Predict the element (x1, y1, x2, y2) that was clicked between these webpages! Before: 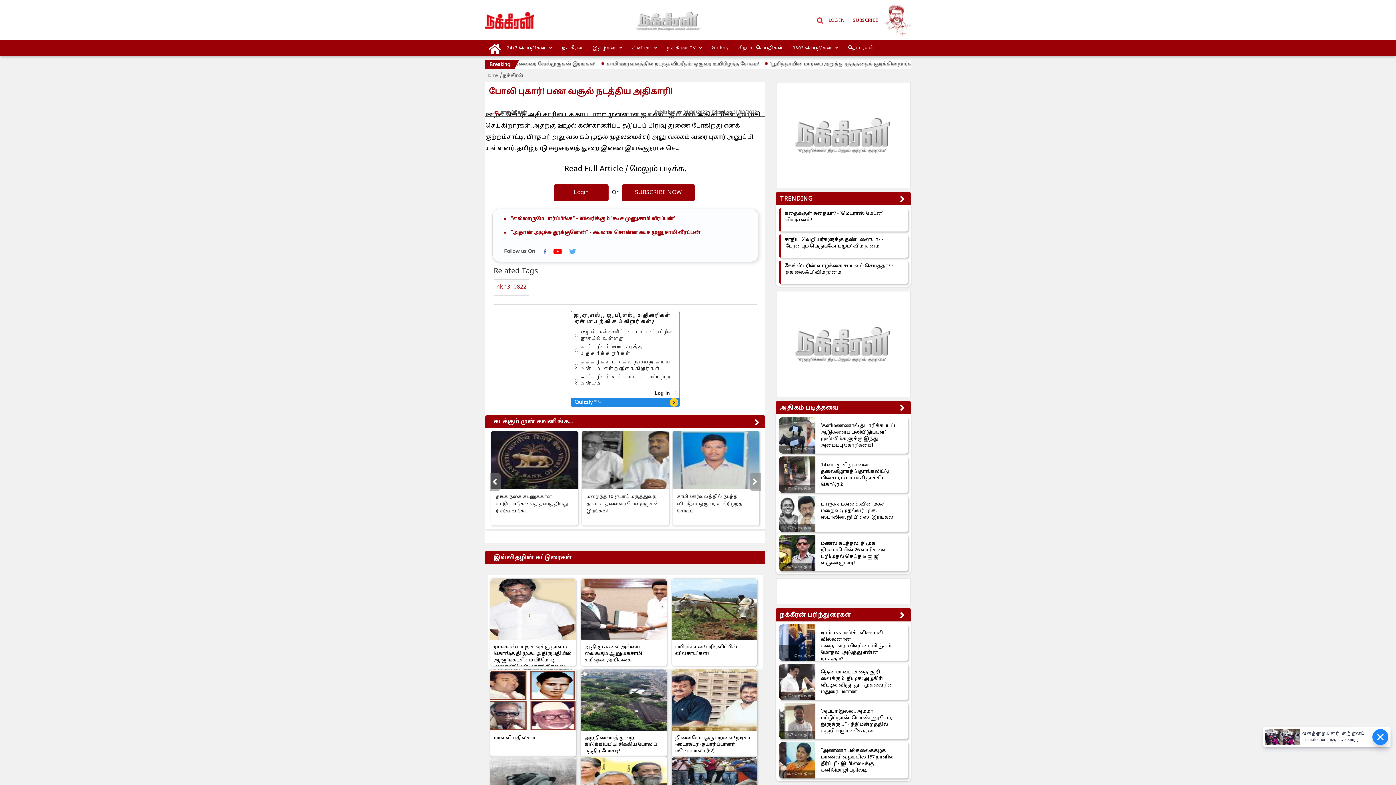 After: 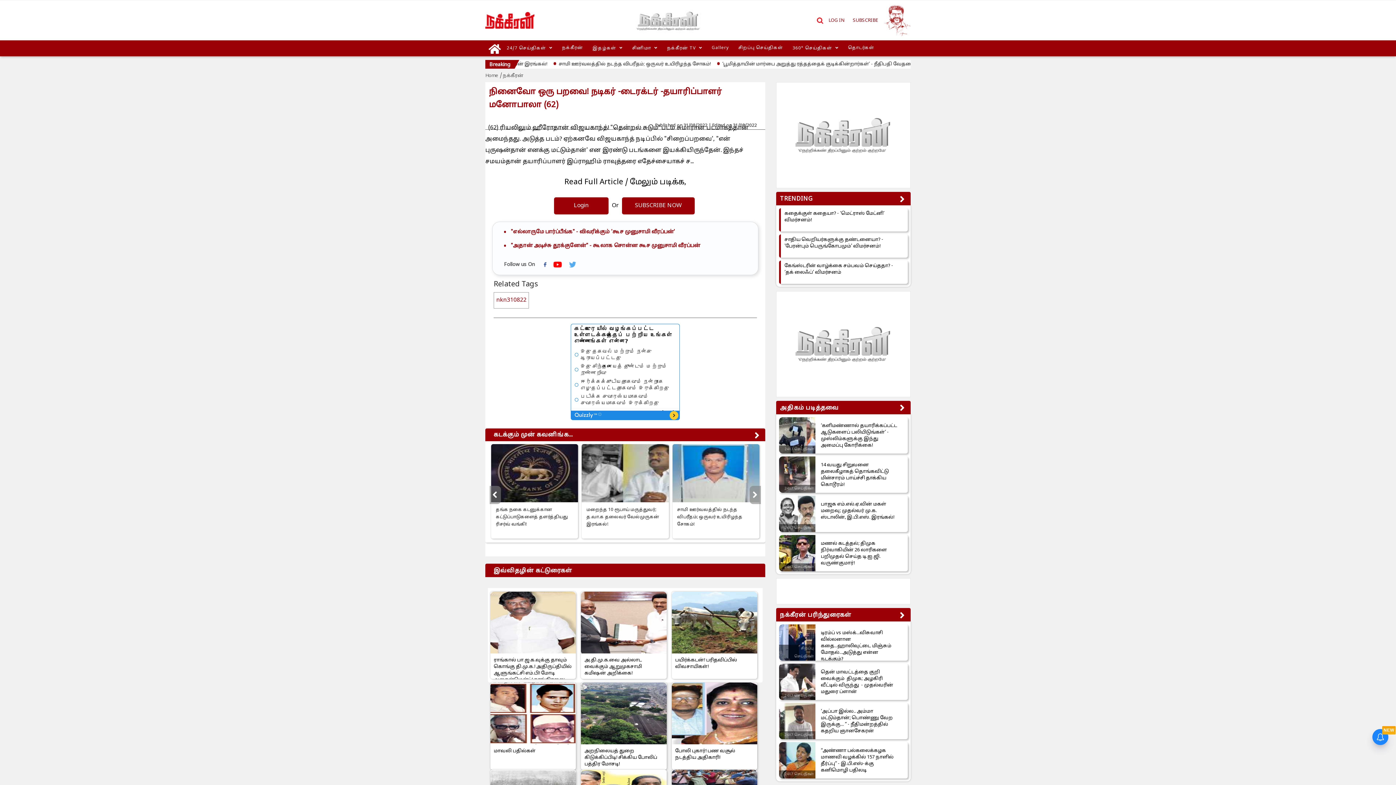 Action: label: நினைவோ ஒரு பறவை! நடிகர் -டைரக்டர் -தயாரிப்பாளர் மனோபாலா (62) bbox: (675, 735, 754, 754)